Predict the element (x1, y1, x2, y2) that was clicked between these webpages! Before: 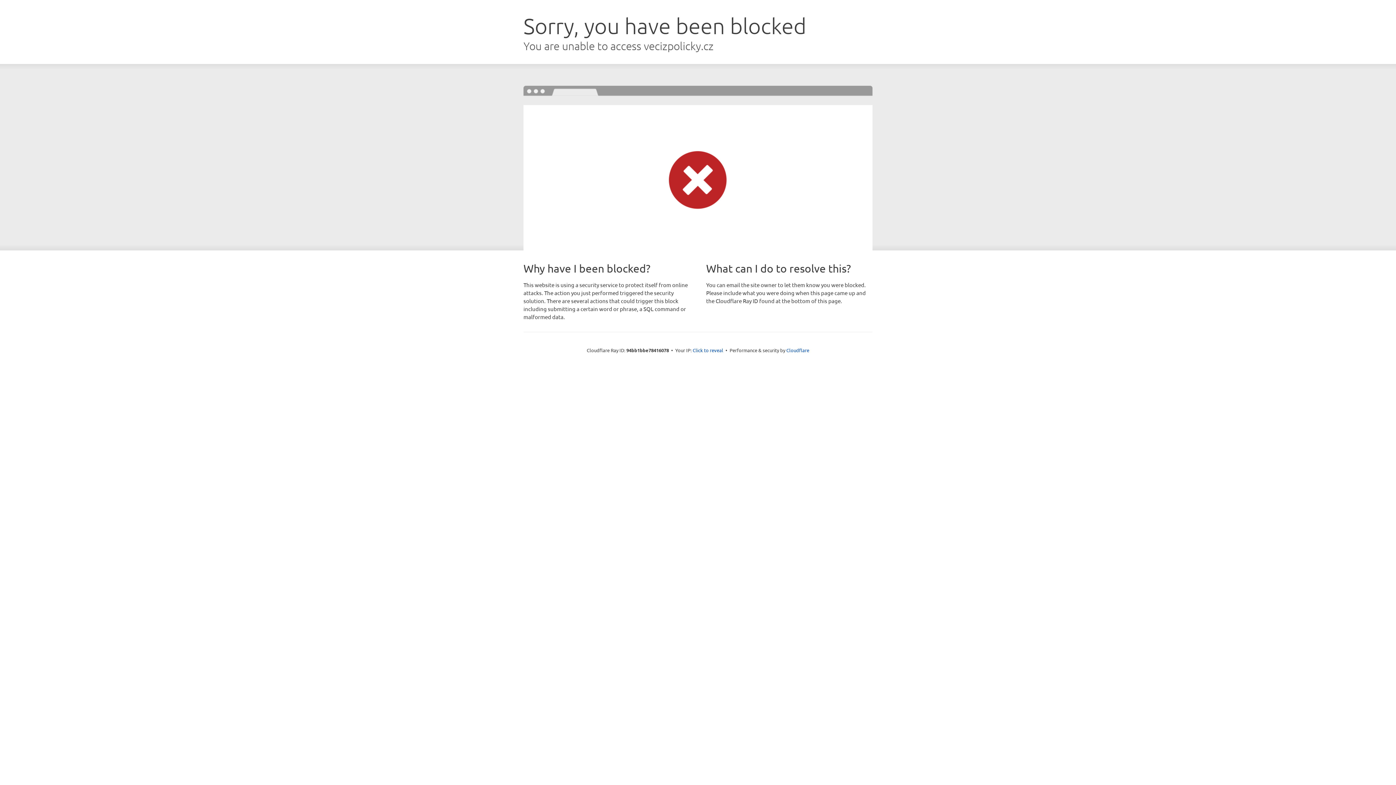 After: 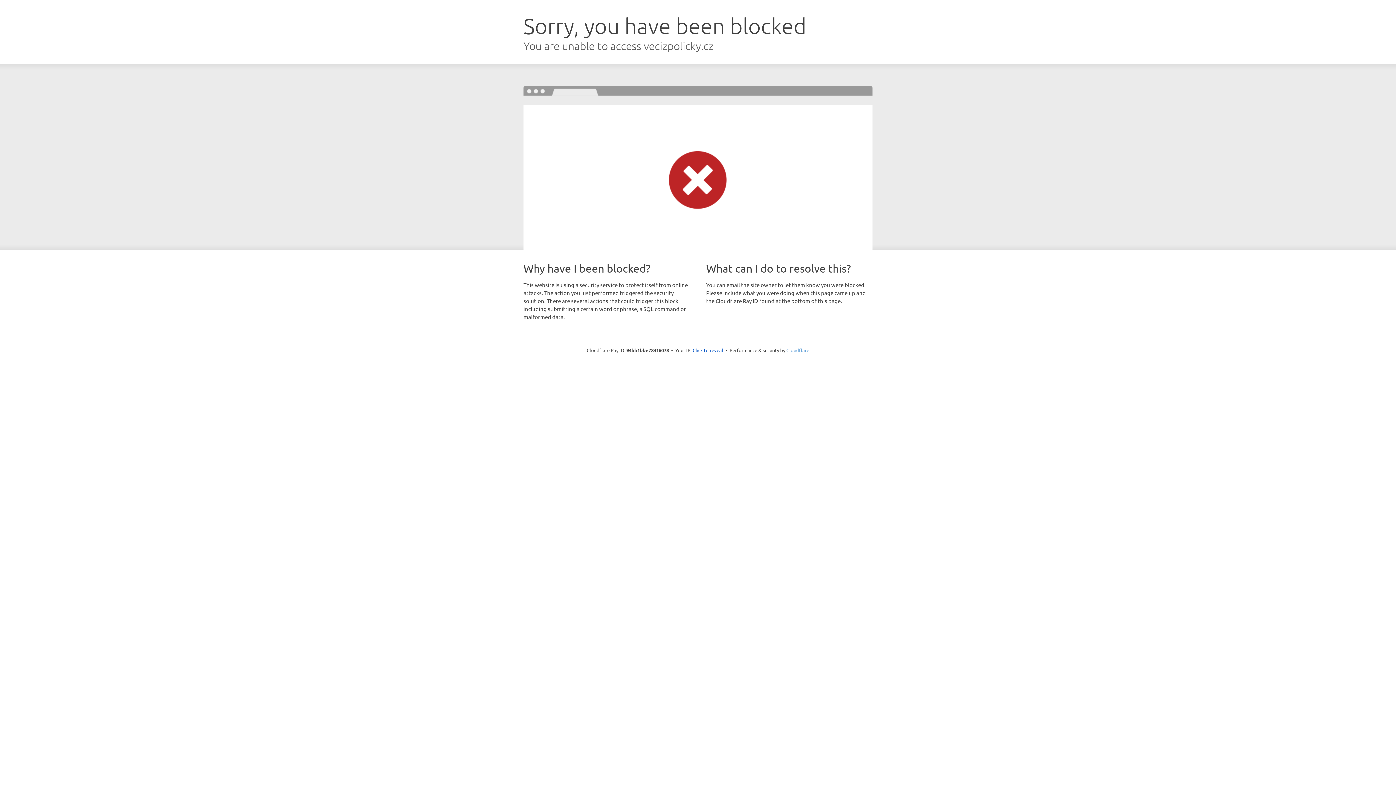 Action: label: Cloudflare bbox: (786, 347, 809, 353)